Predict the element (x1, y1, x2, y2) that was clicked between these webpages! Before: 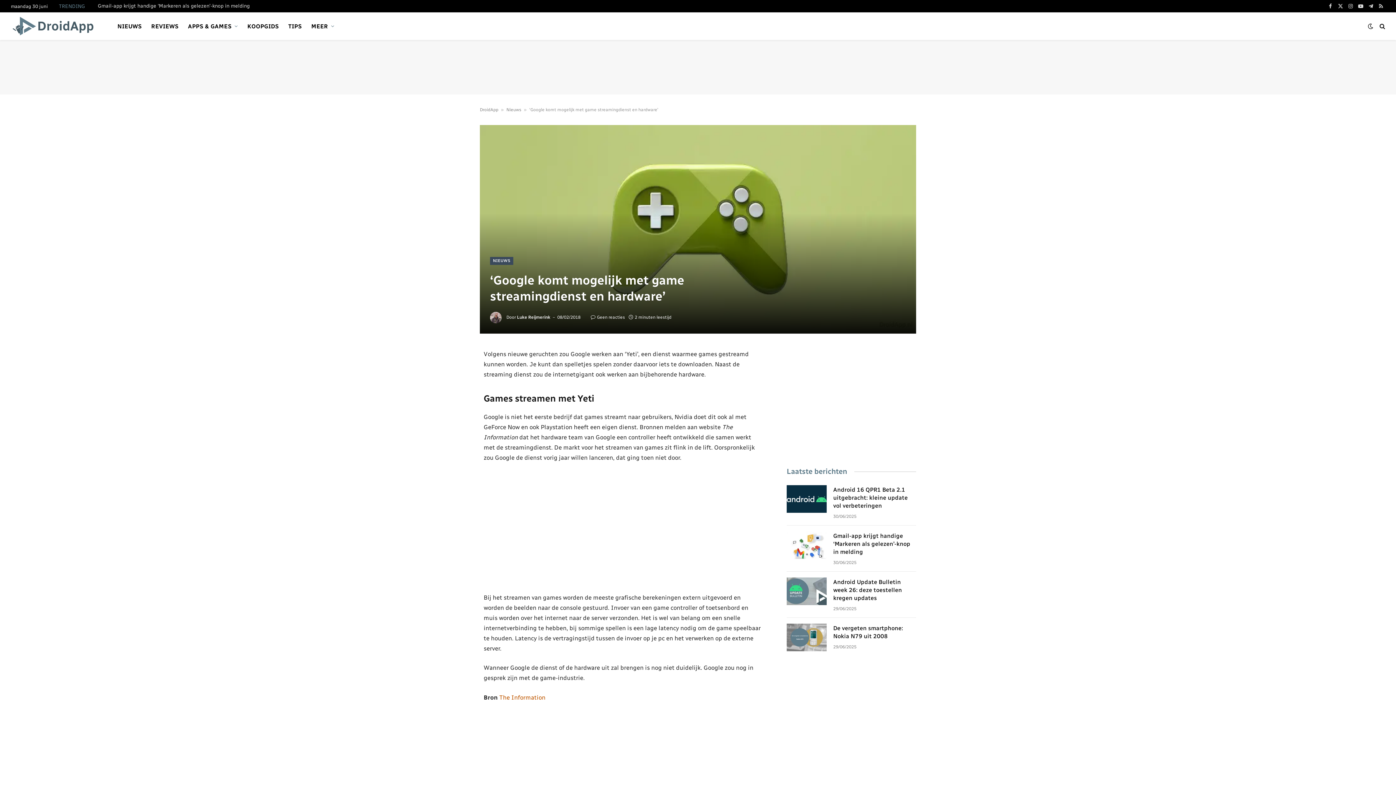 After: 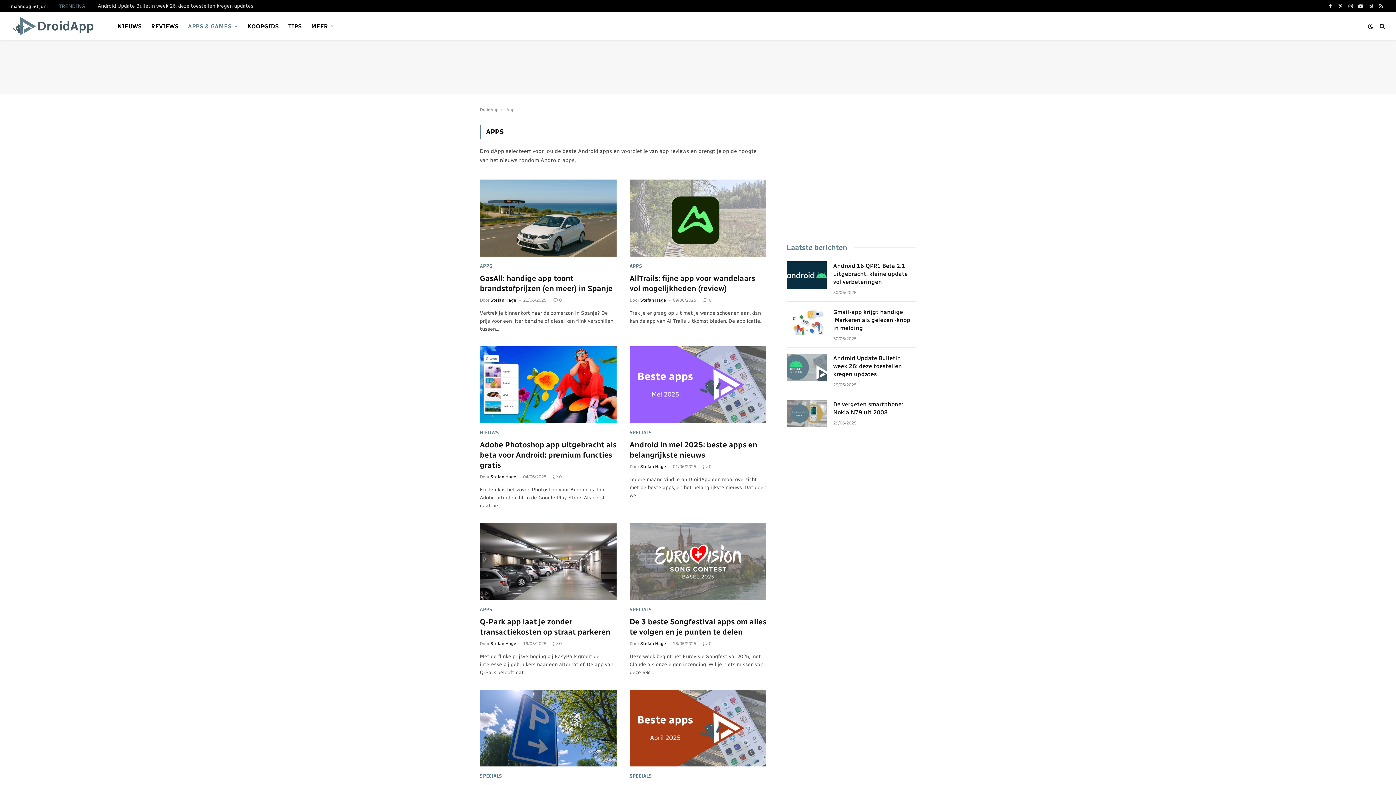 Action: bbox: (183, 12, 242, 40) label: APPS & GAMES